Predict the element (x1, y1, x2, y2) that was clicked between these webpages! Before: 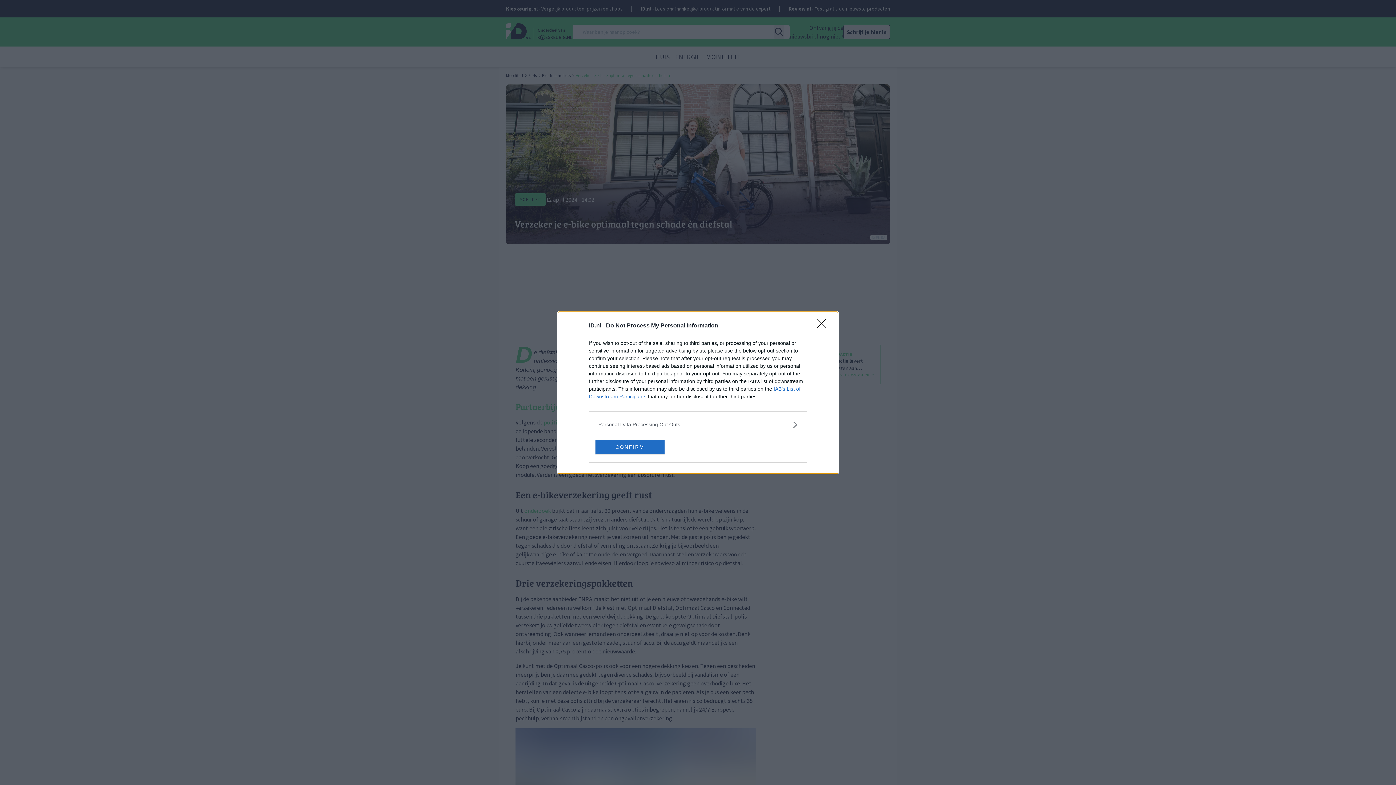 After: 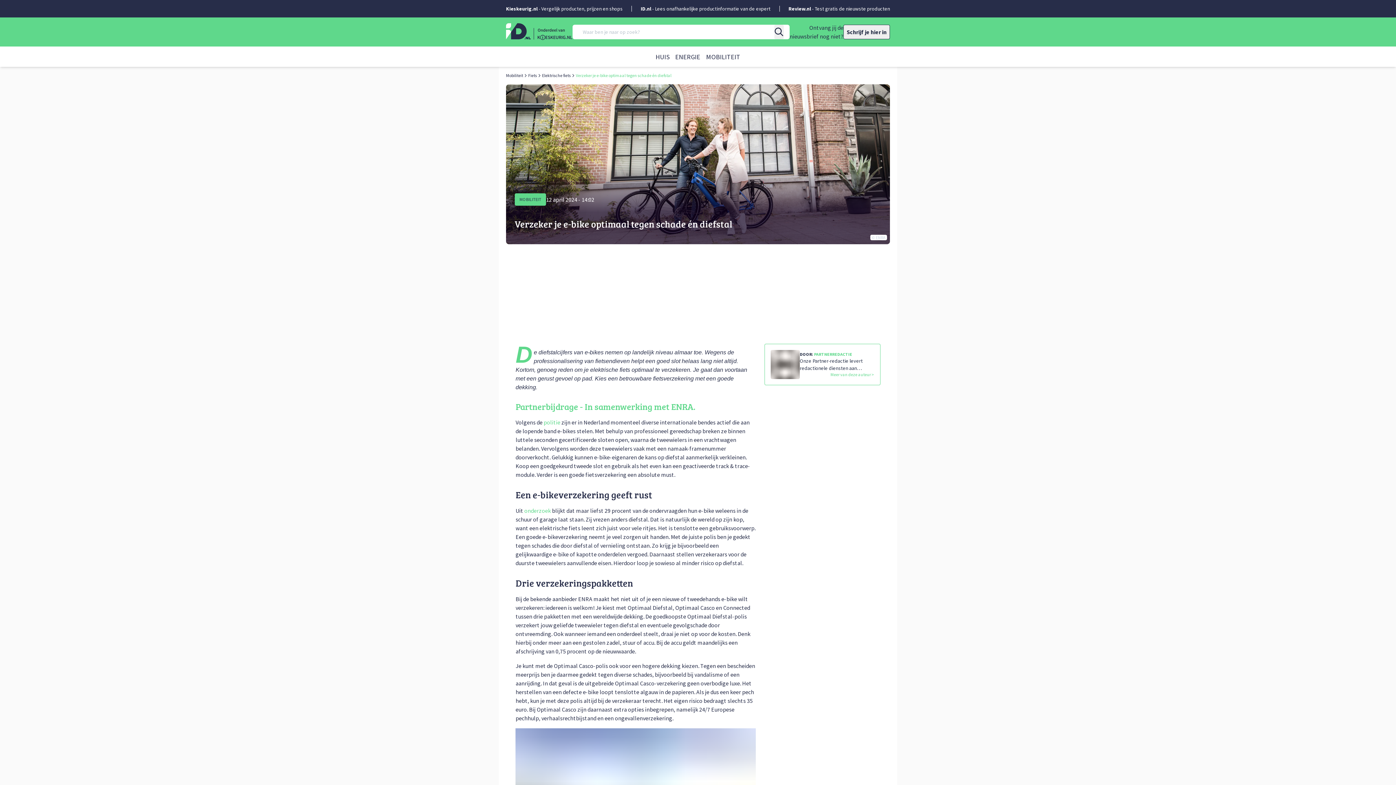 Action: bbox: (817, 319, 830, 332) label: Close